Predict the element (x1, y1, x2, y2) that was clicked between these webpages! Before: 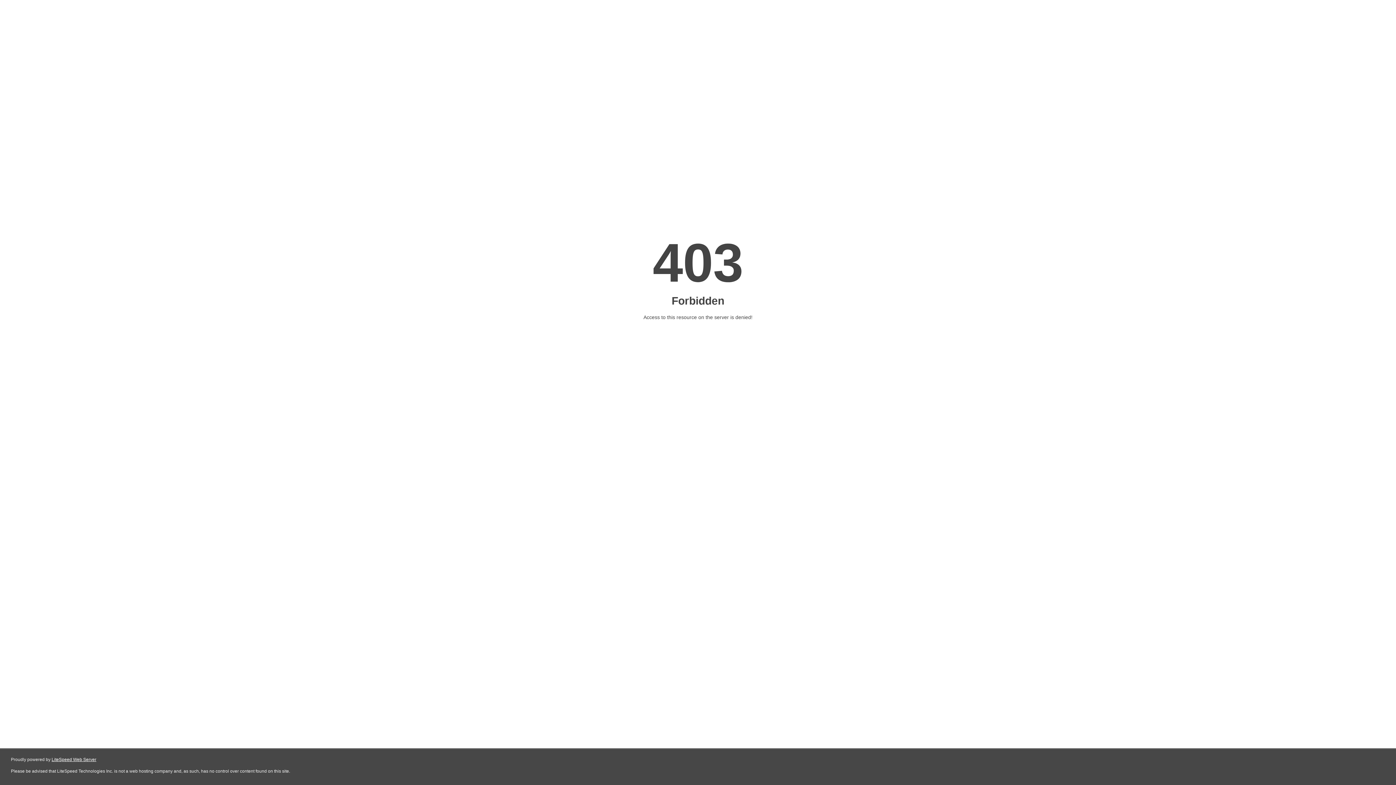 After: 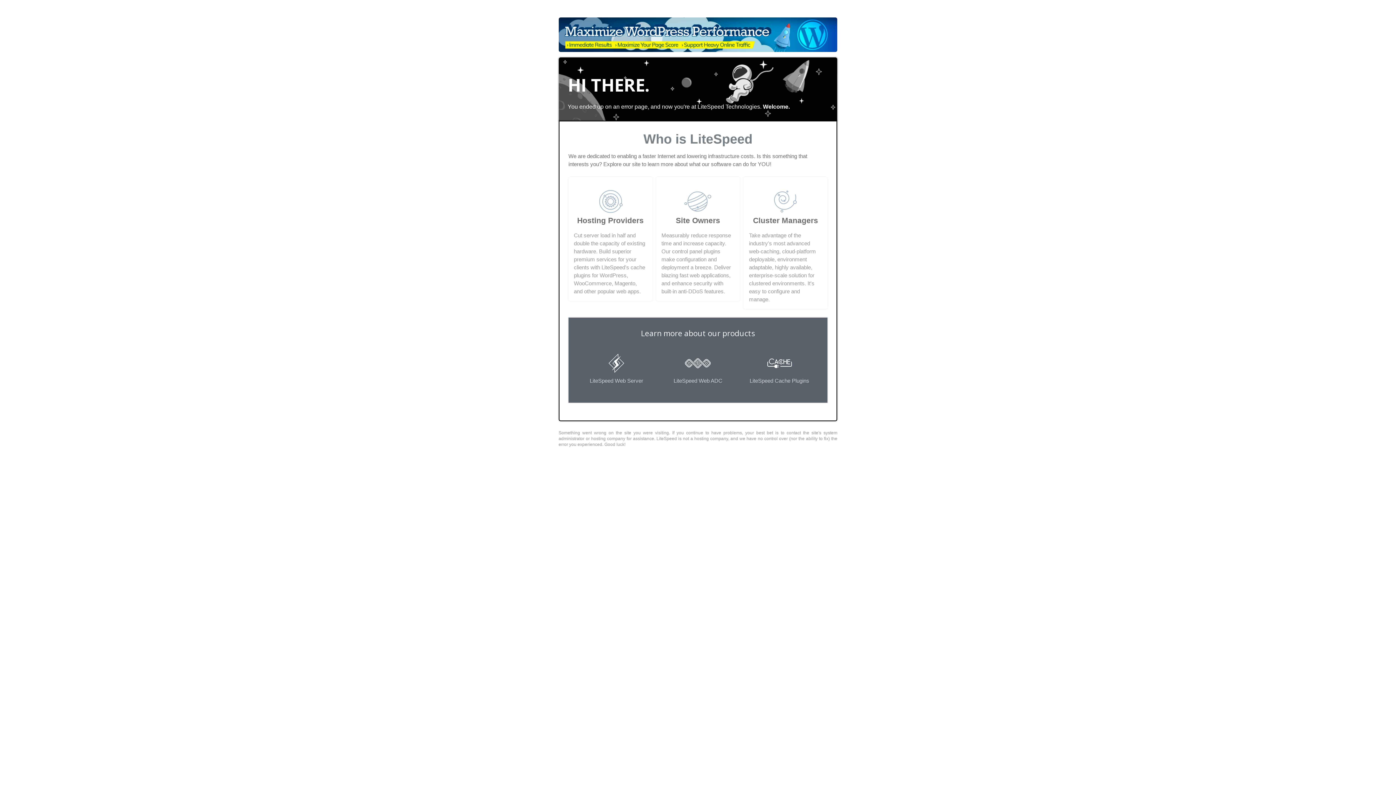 Action: bbox: (51, 757, 96, 762) label: LiteSpeed Web Server